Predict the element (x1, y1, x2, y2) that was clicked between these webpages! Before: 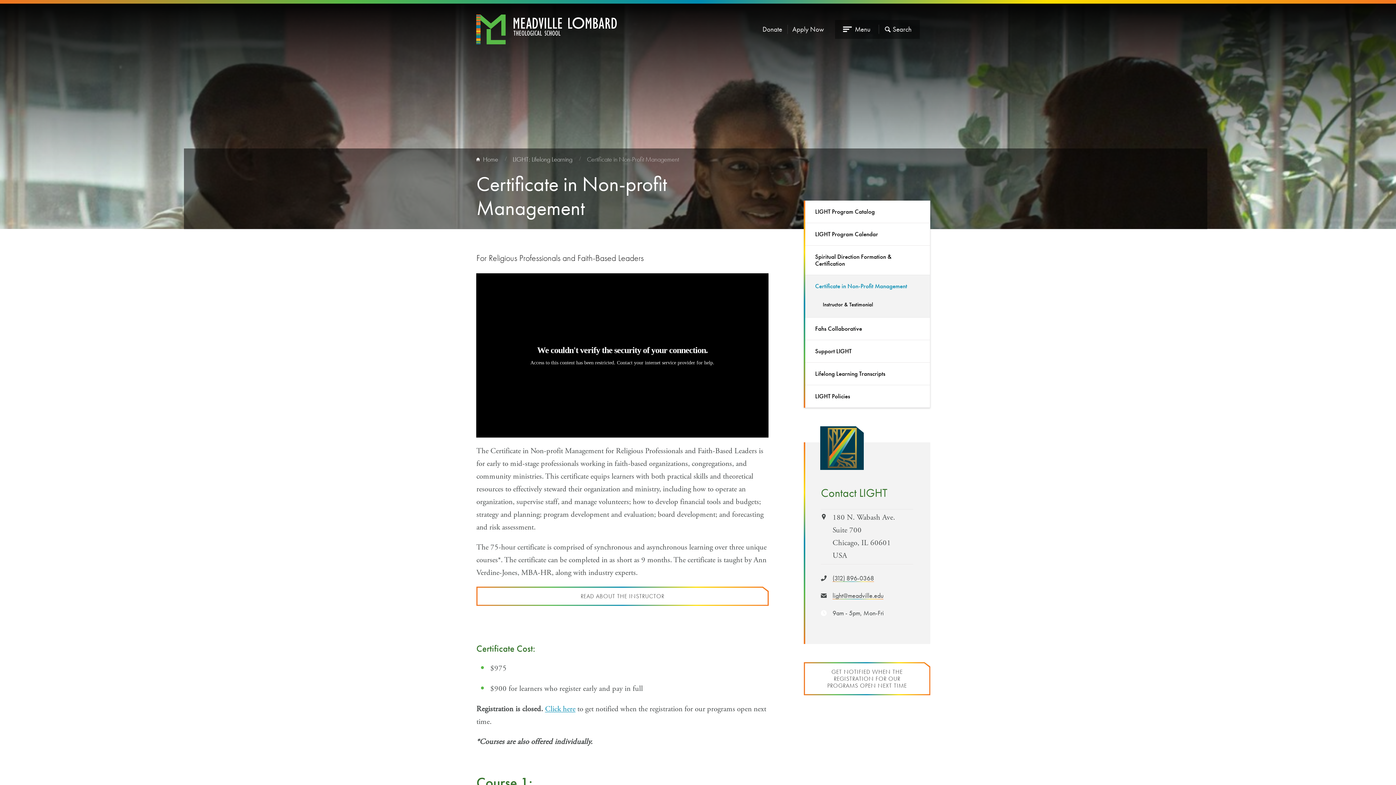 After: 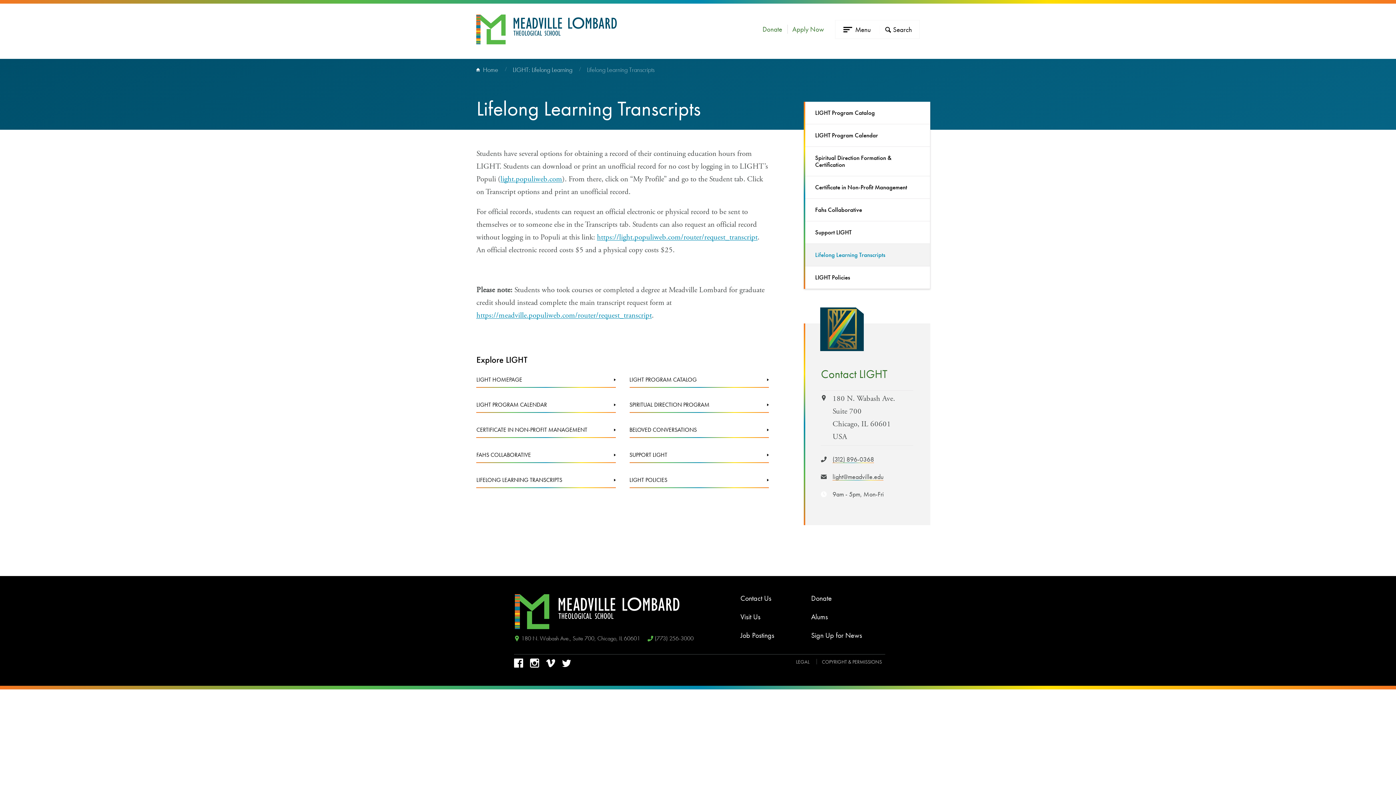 Action: bbox: (804, 362, 930, 385) label: Lifelong Learning Transcripts